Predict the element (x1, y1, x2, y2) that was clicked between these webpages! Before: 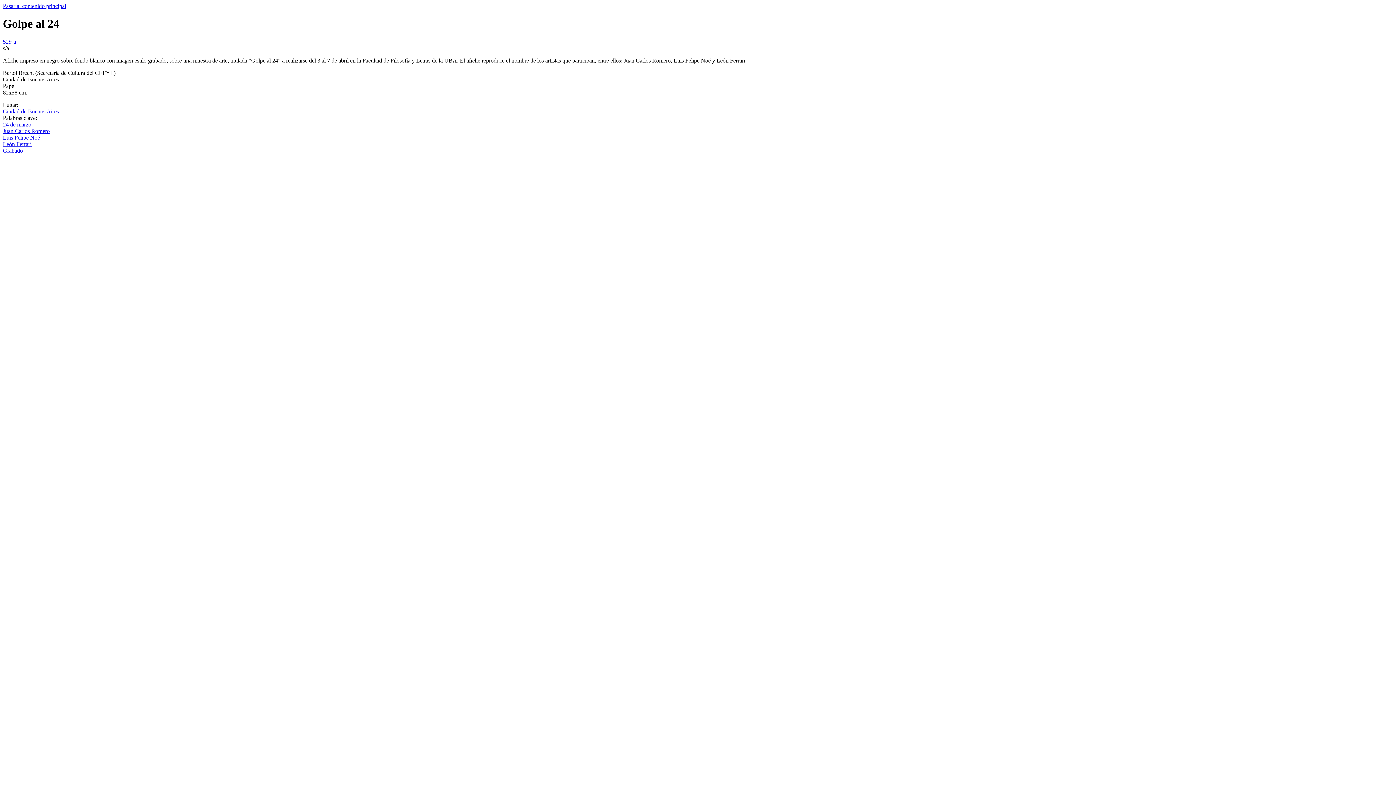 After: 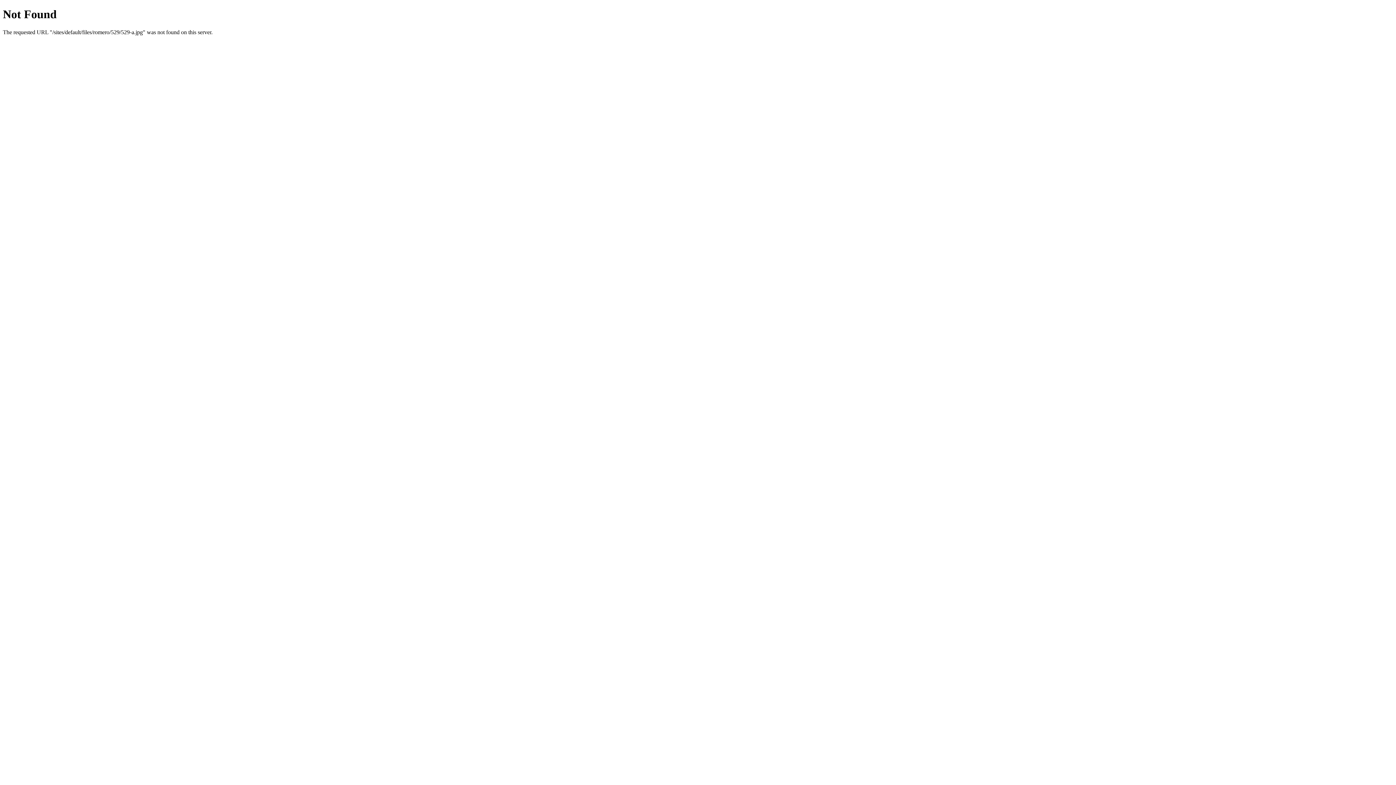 Action: label: 529-a bbox: (2, 38, 16, 44)